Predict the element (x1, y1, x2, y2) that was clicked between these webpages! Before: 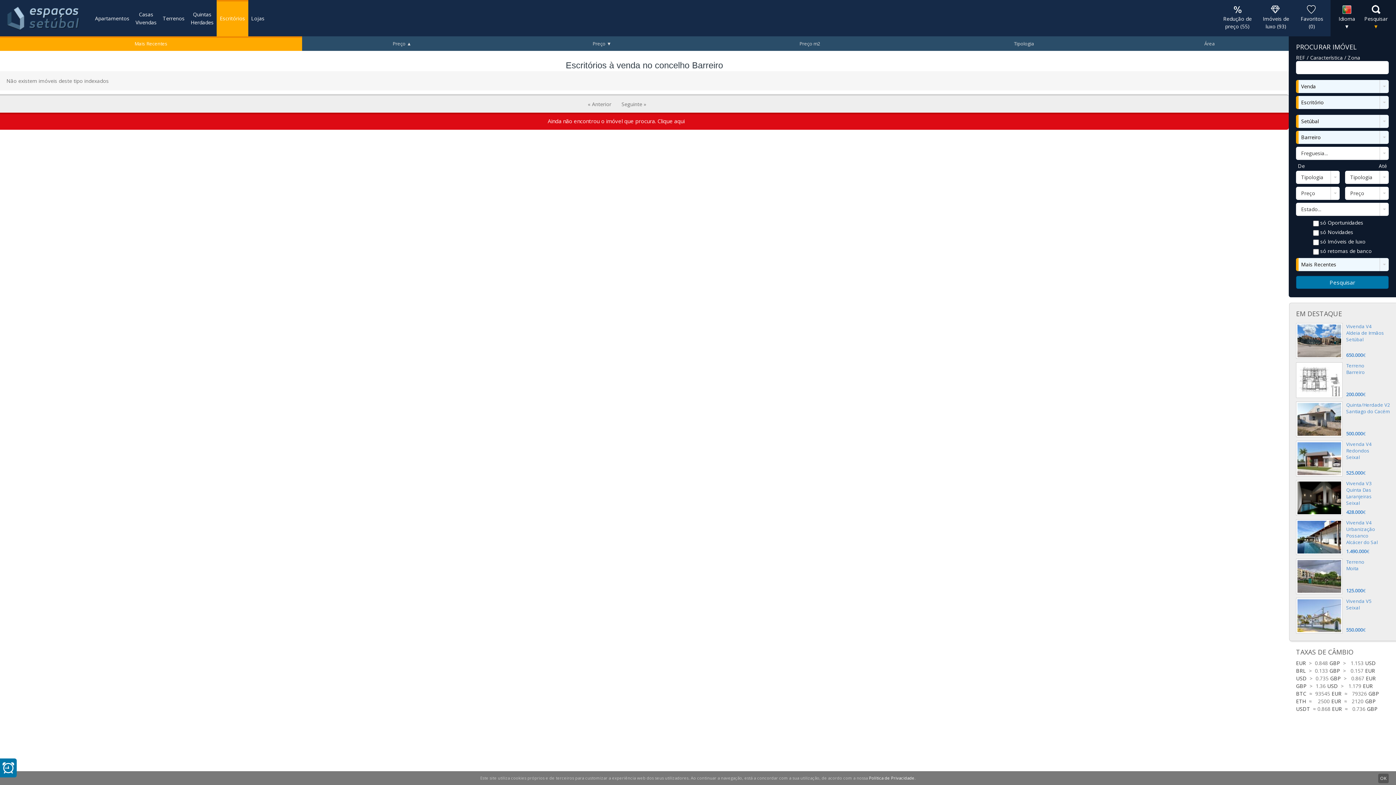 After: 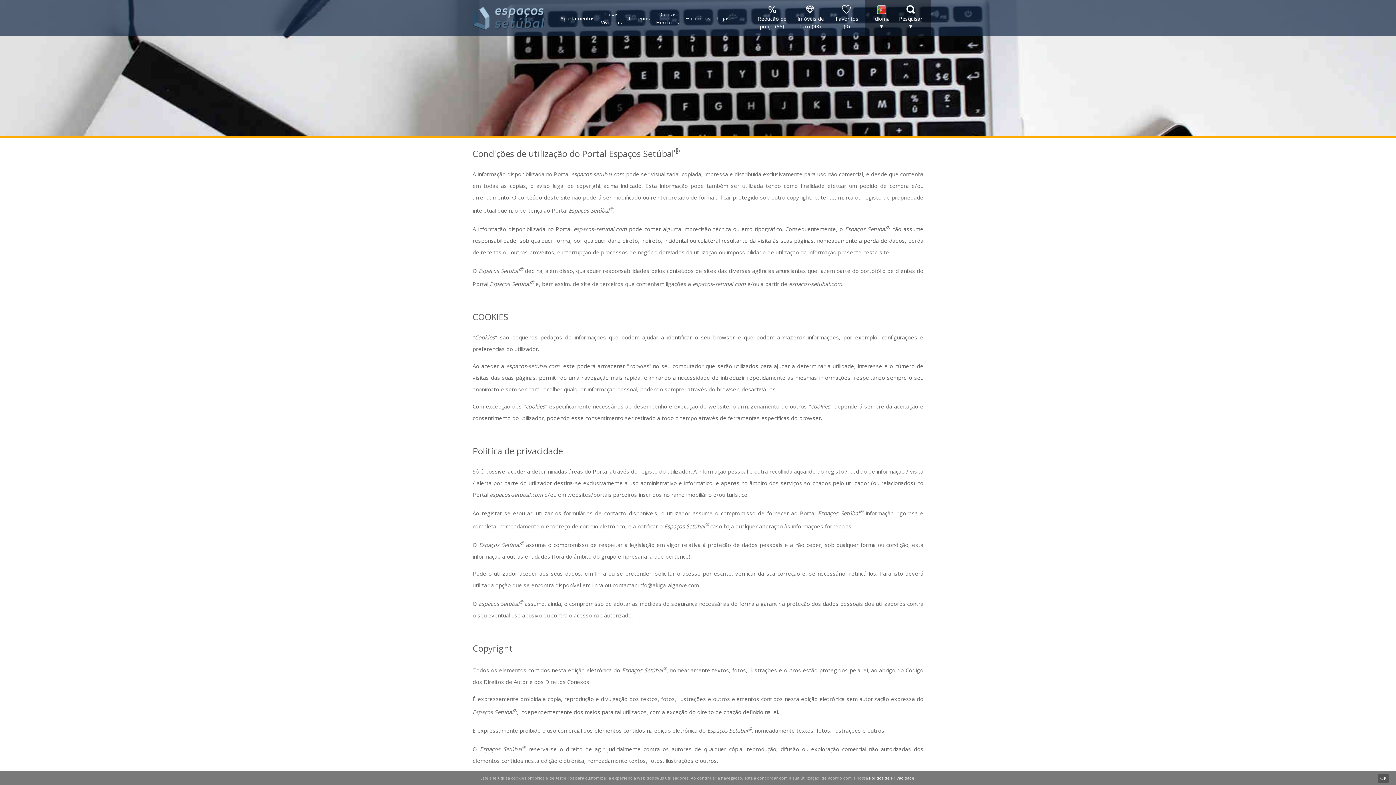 Action: label: Política de Privacidade bbox: (869, 775, 914, 781)